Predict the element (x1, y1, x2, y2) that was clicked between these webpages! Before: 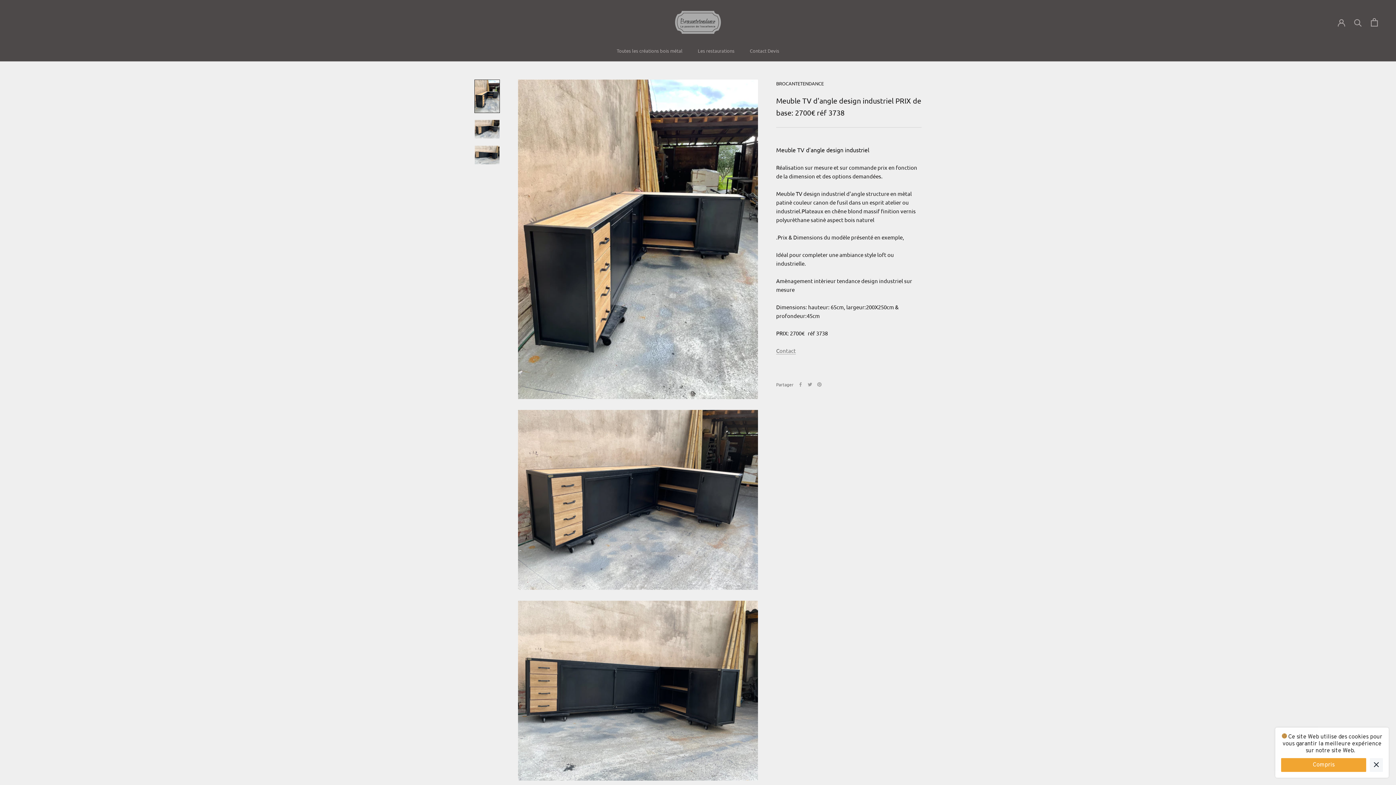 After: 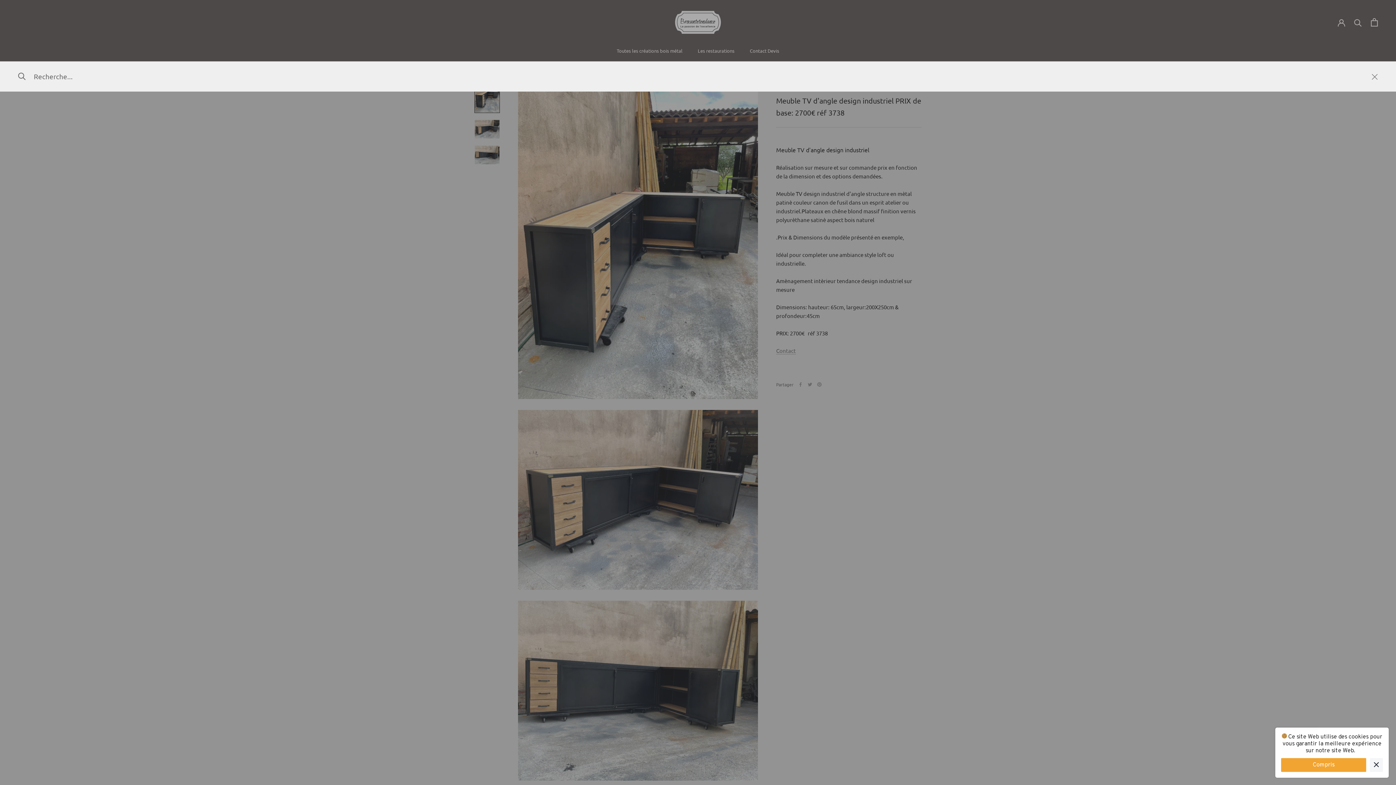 Action: bbox: (1354, 18, 1362, 26) label: Recherche